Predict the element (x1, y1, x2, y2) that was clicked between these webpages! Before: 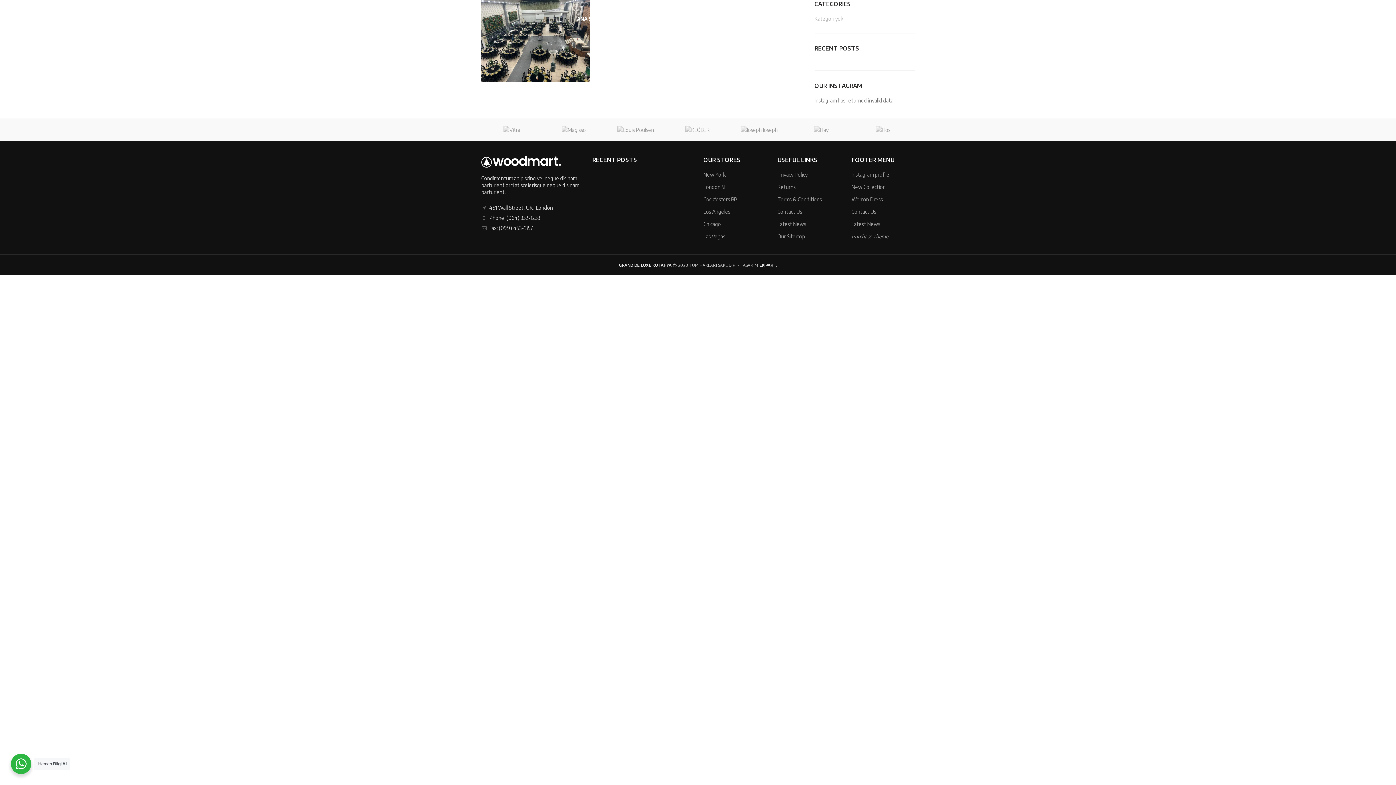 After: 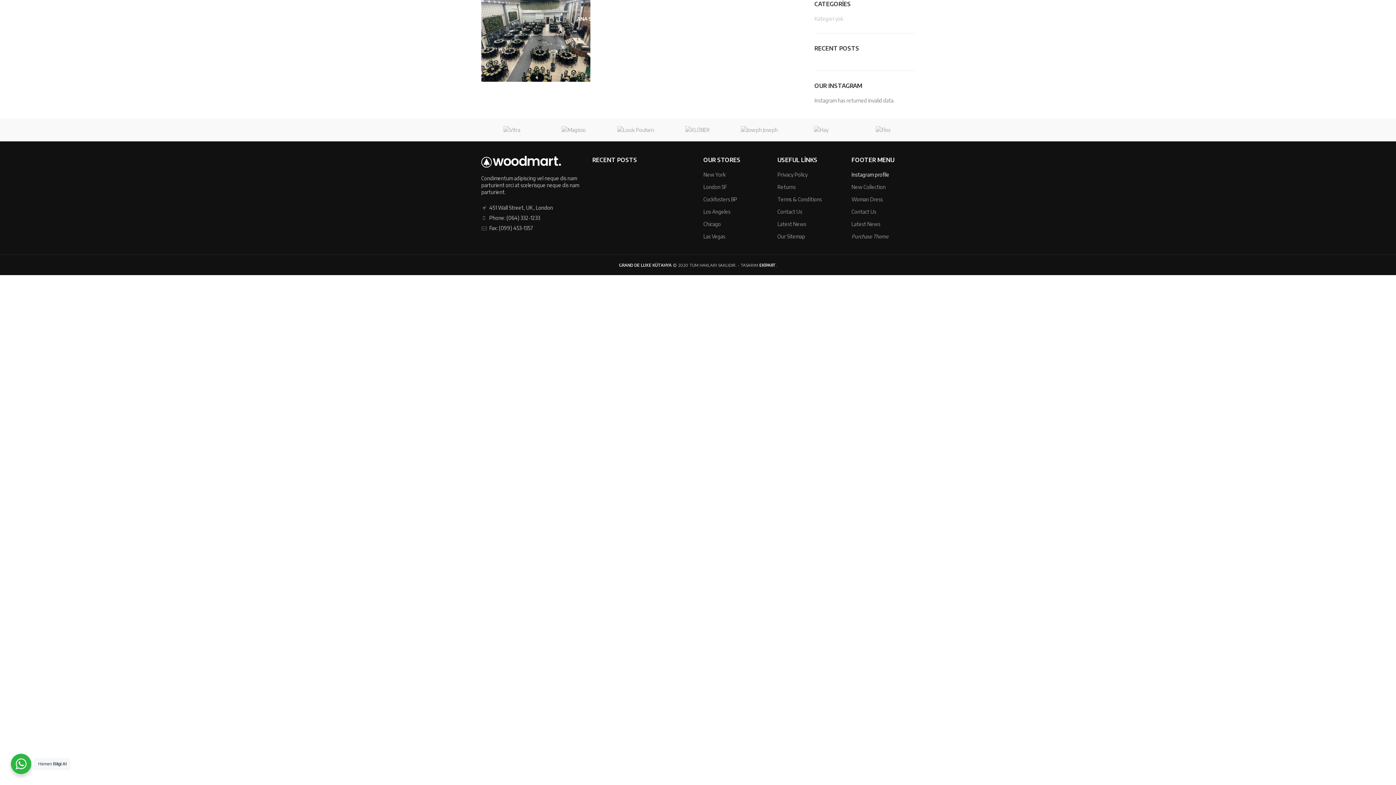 Action: label: Instagram profile bbox: (851, 171, 889, 177)